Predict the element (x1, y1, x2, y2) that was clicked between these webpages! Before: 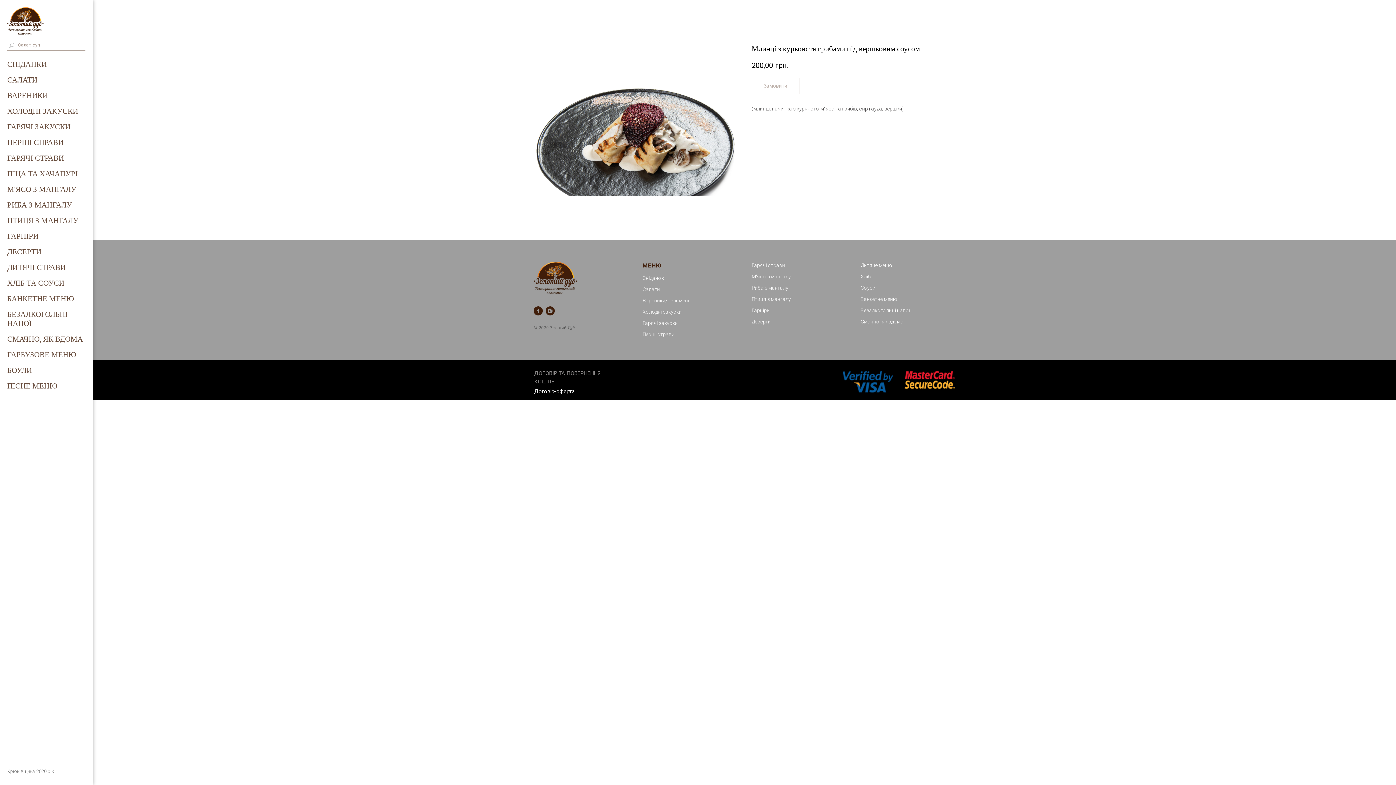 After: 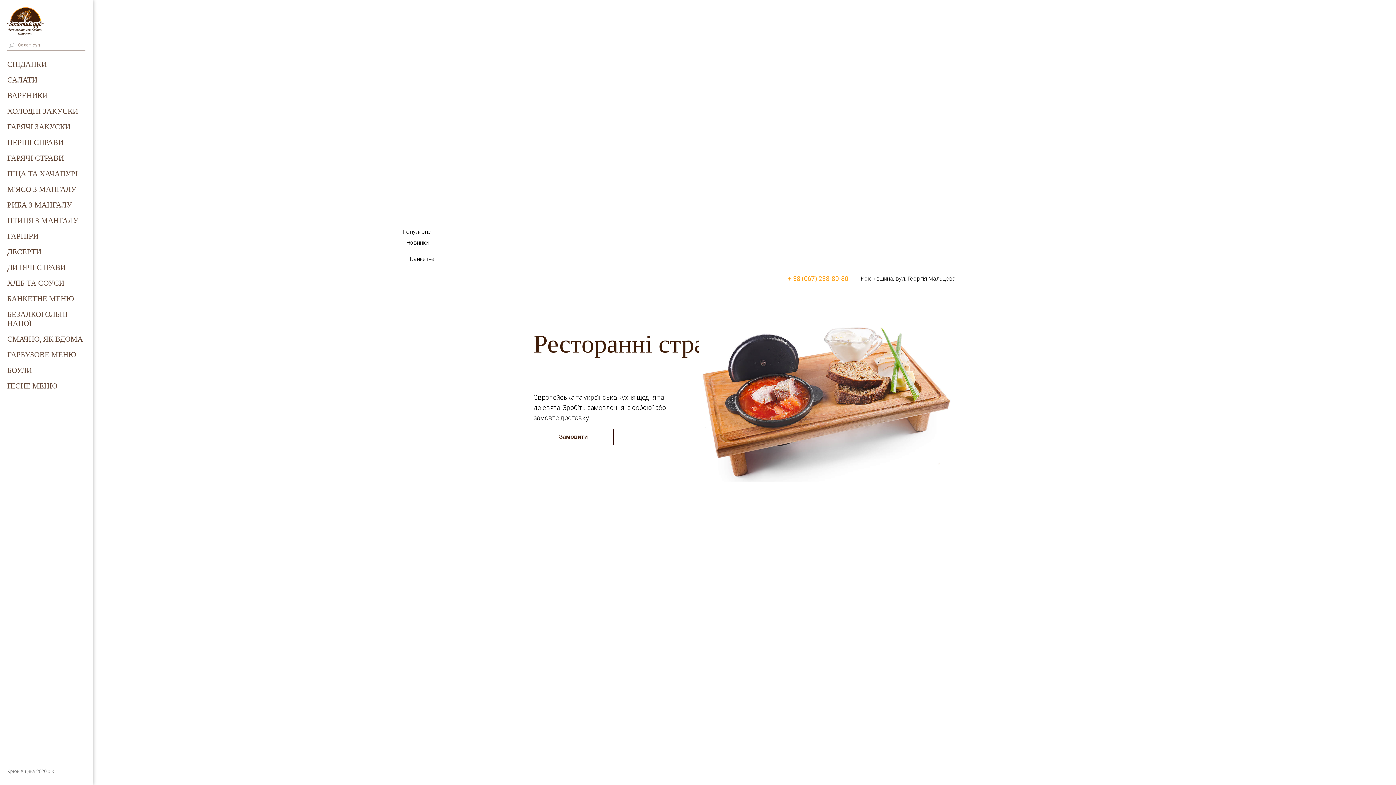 Action: bbox: (7, 7, 85, 34)